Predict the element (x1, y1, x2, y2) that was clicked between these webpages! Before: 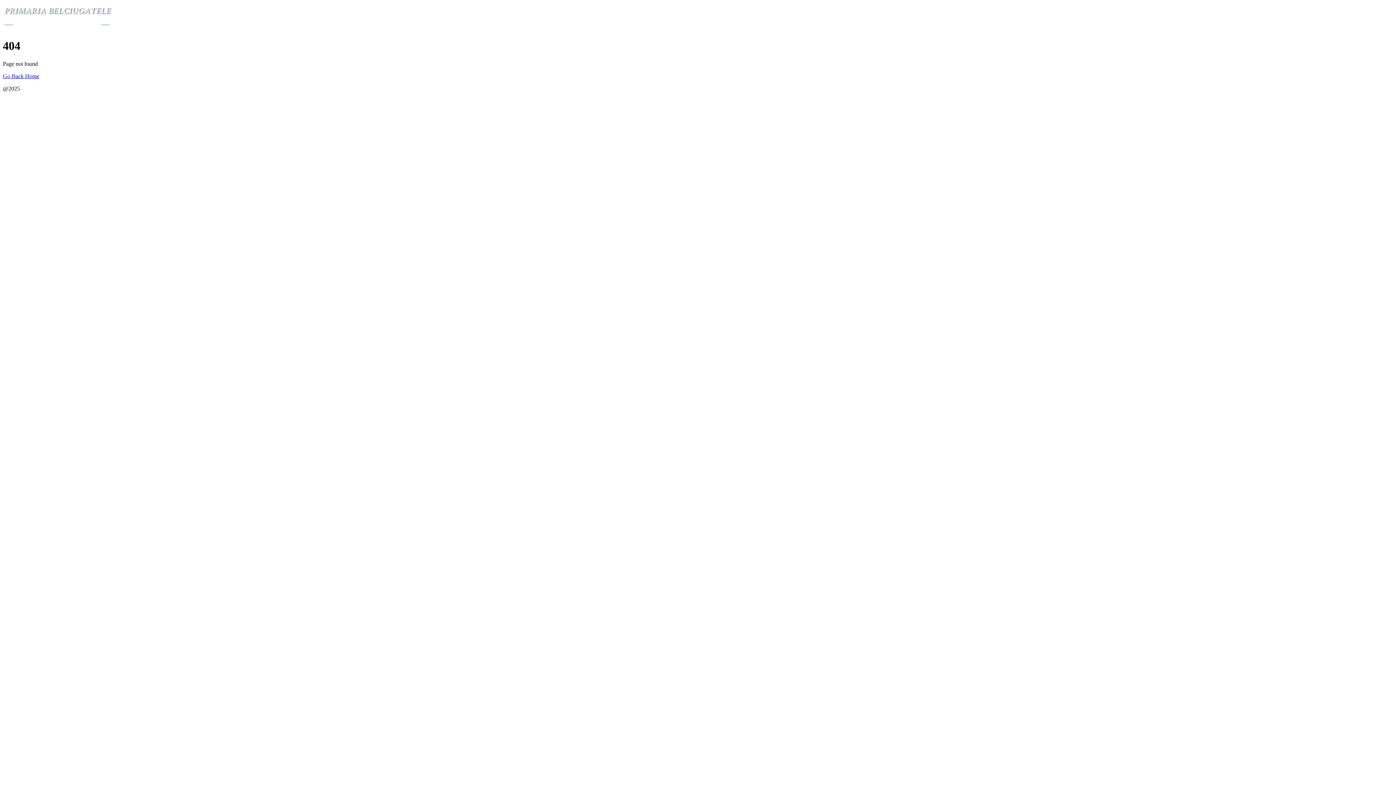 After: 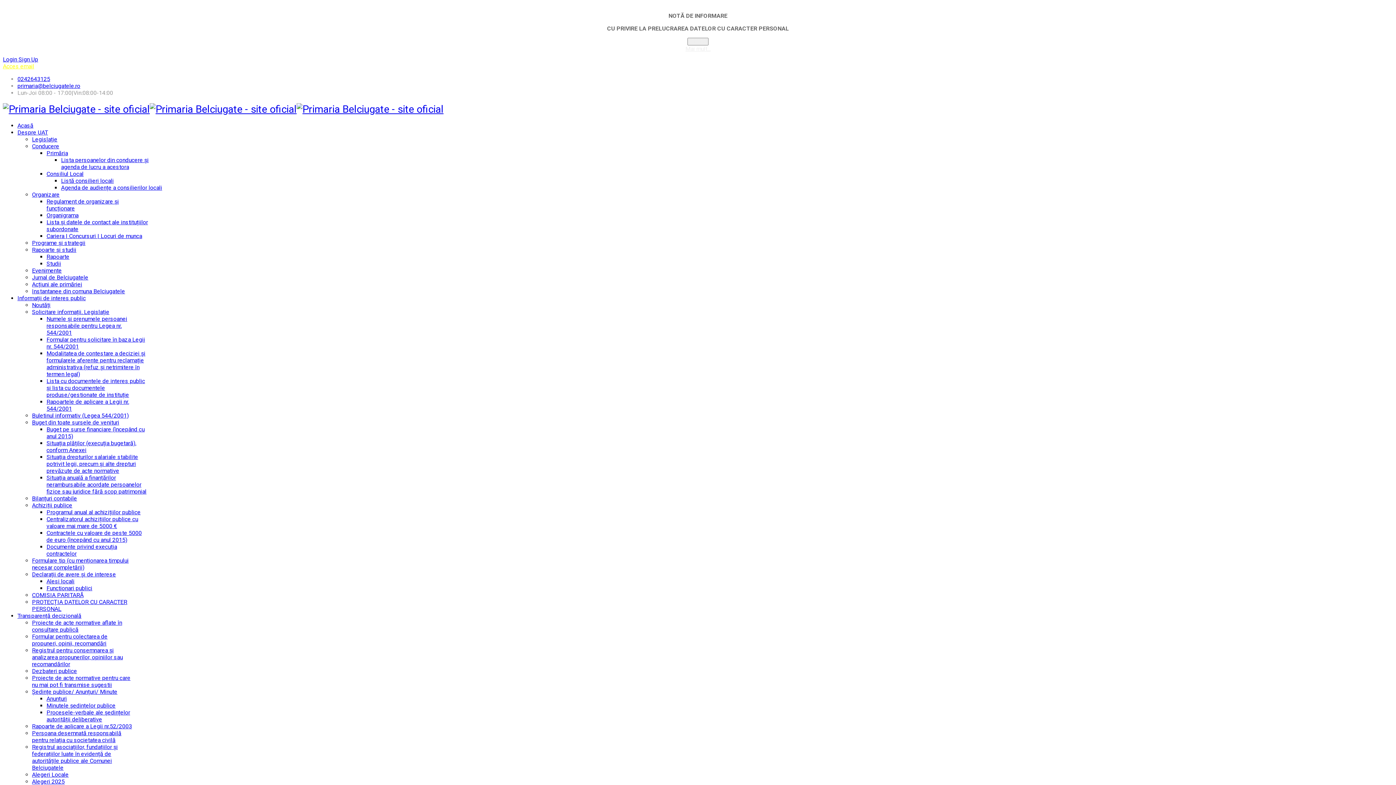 Action: label: Go Back Home bbox: (2, 73, 39, 79)